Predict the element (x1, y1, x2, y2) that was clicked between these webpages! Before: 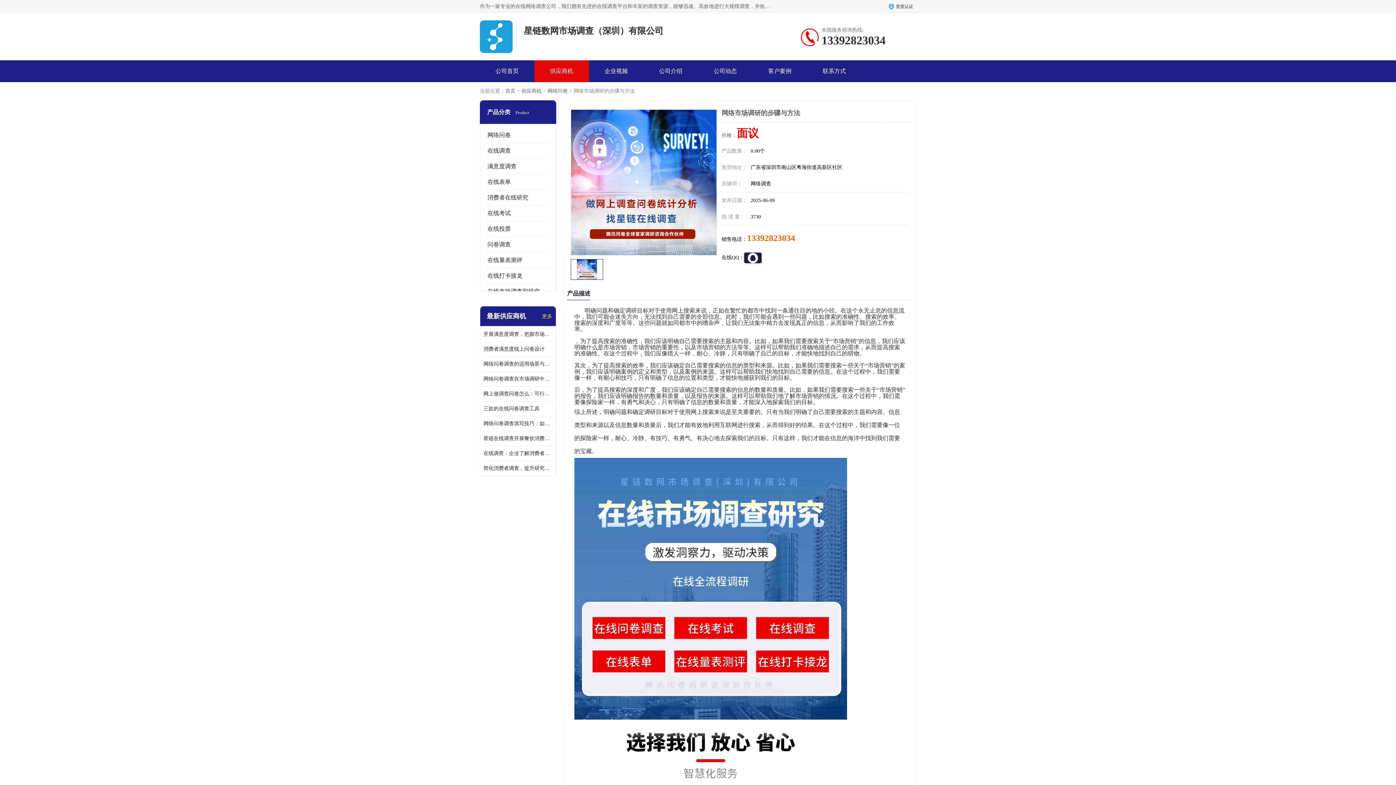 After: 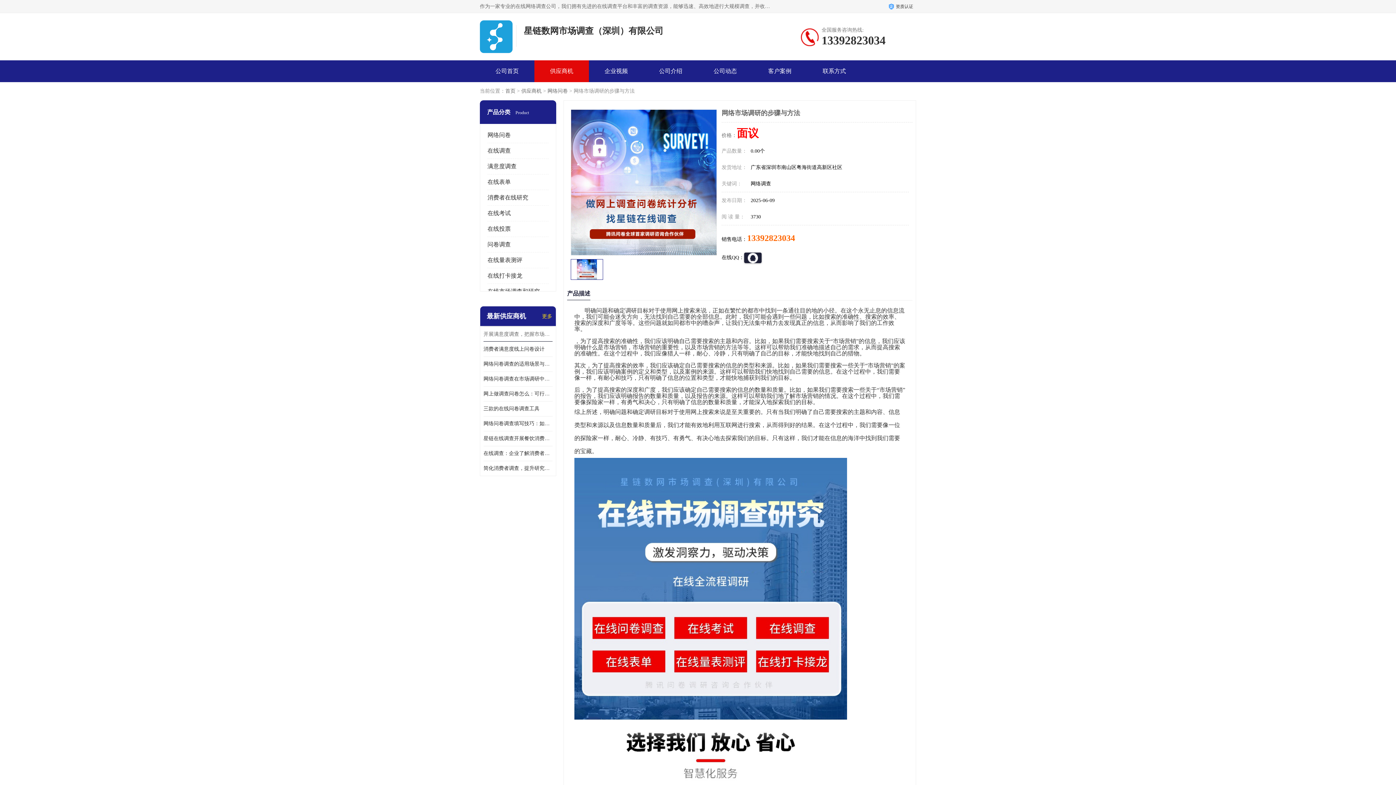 Action: label: 开展满意度调查，把握市场偏好 bbox: (483, 326, 552, 341)